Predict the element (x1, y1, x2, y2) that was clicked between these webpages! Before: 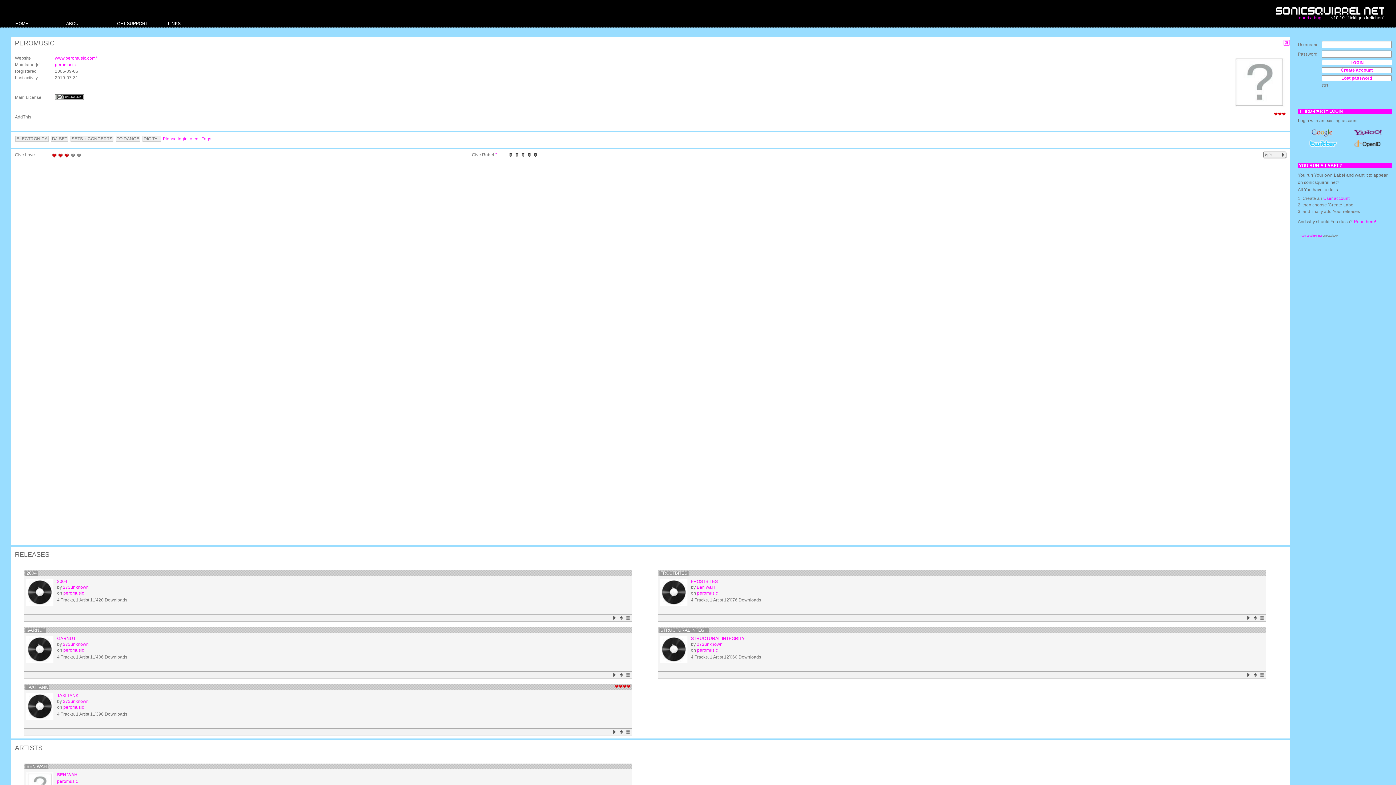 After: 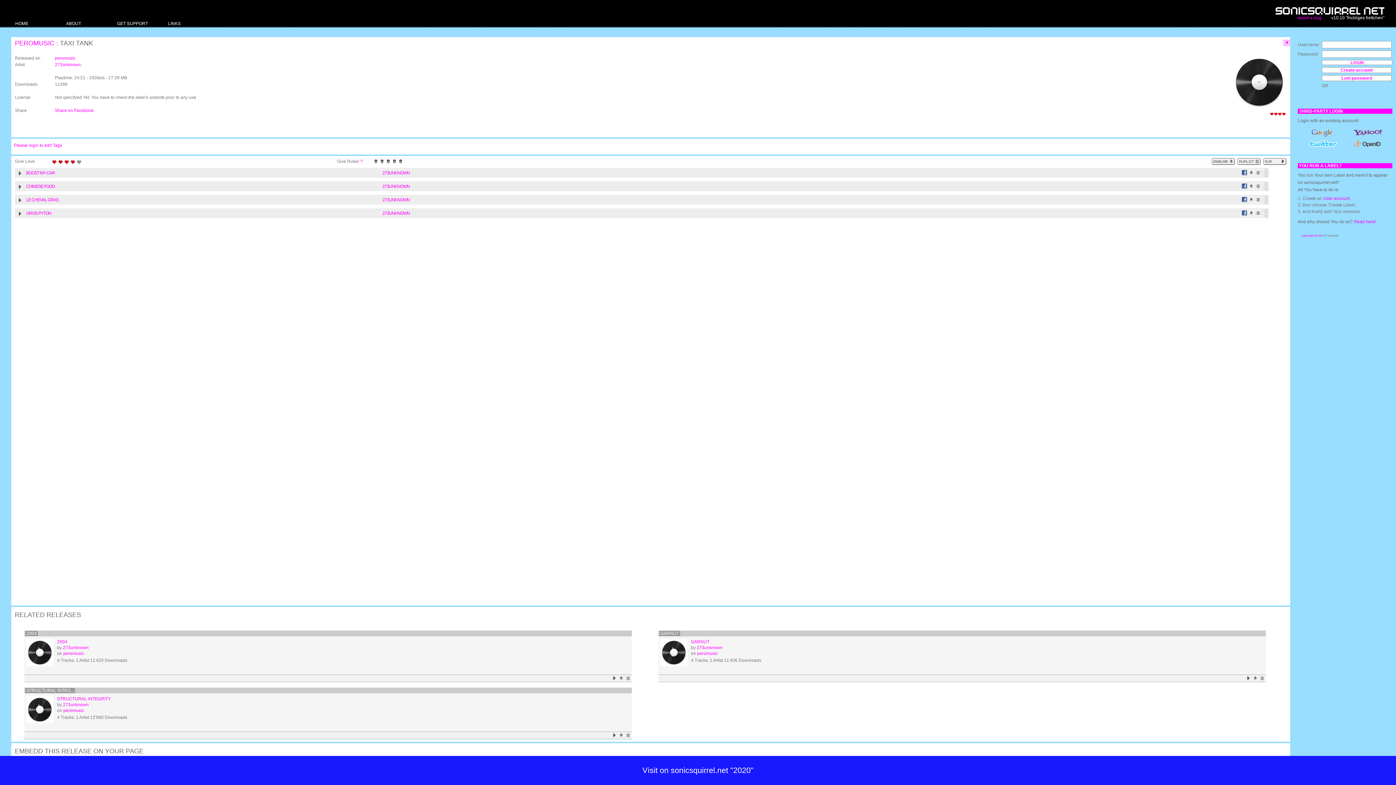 Action: label: TAXI TANK bbox: (25, 685, 49, 690)